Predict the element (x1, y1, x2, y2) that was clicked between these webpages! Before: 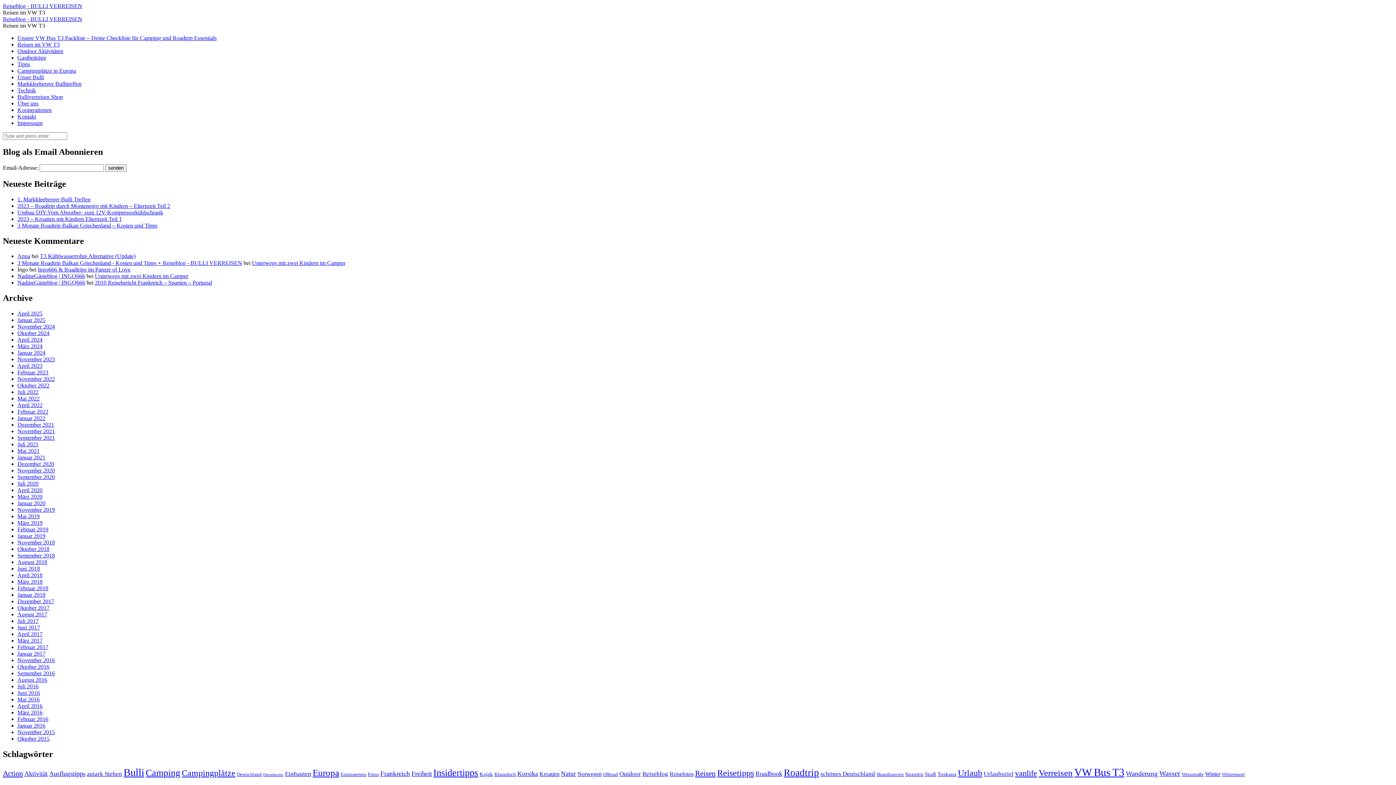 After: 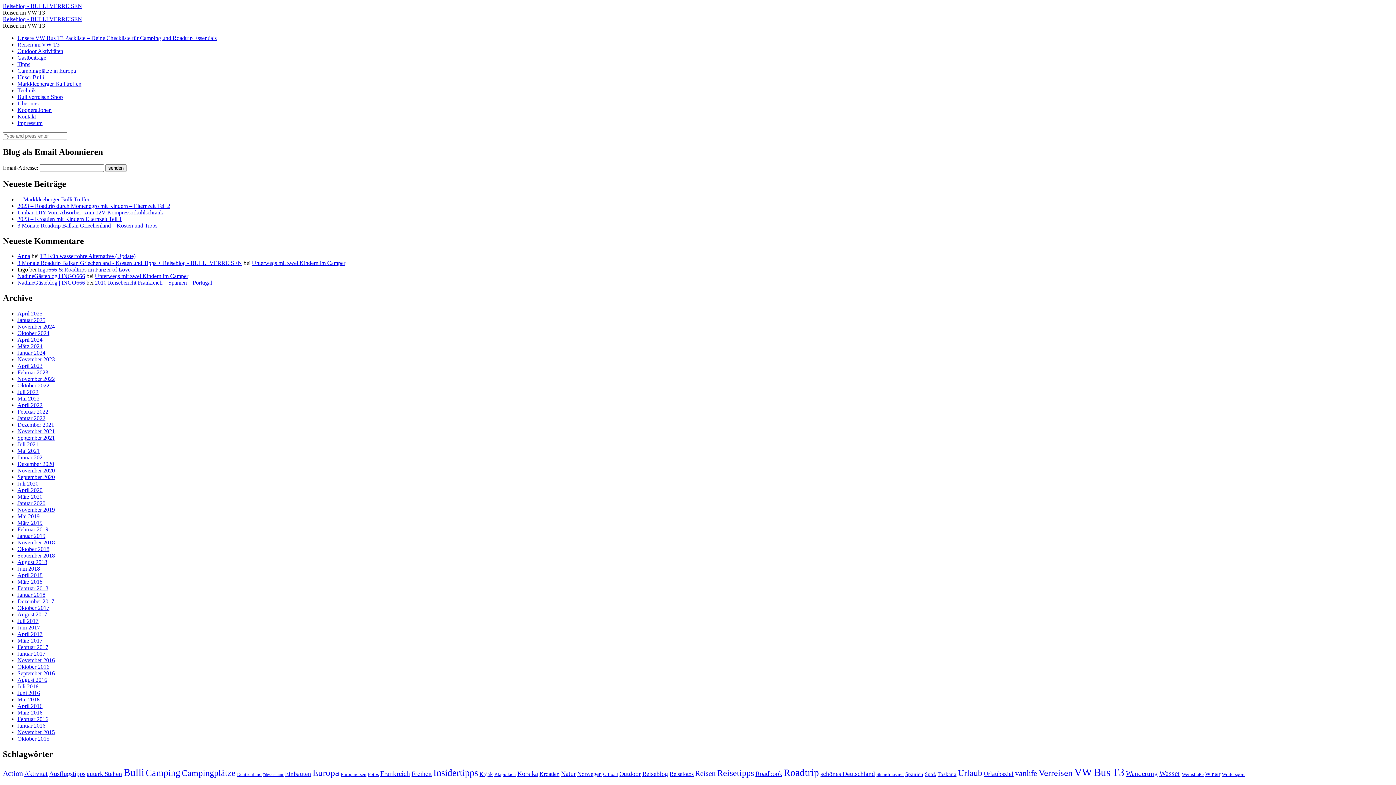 Action: bbox: (433, 768, 478, 778) label: Insidertipps (28 Einträge)